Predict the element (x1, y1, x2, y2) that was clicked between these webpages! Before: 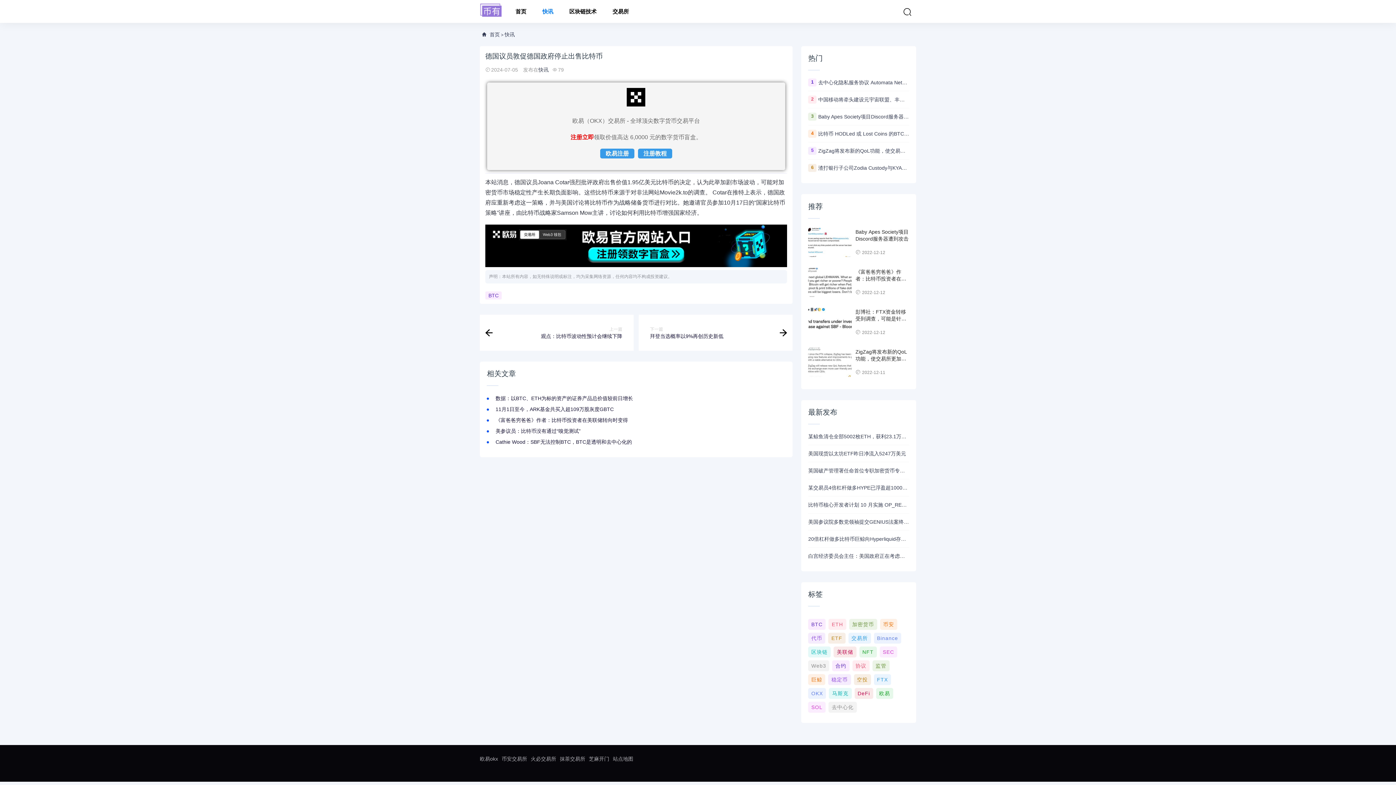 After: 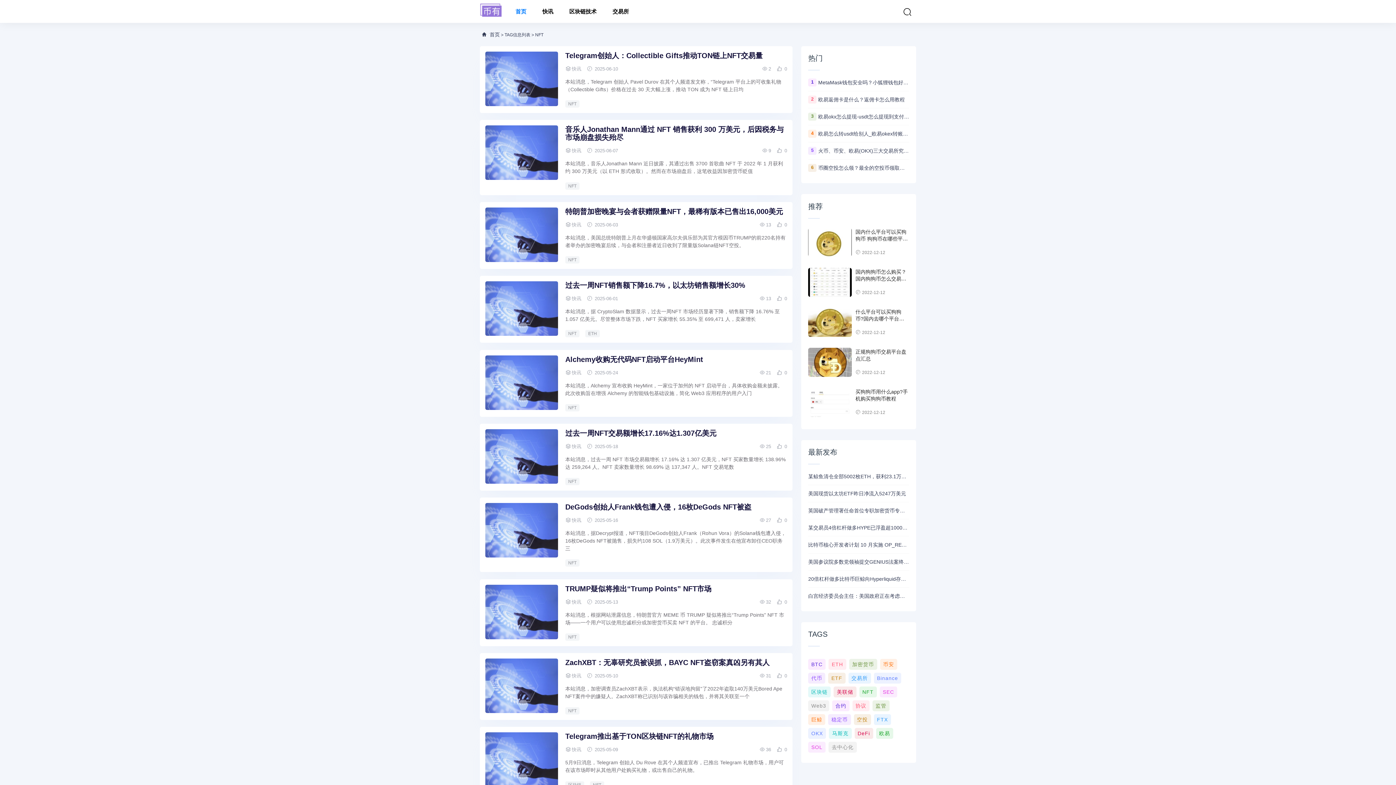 Action: label: NFT bbox: (859, 647, 877, 657)